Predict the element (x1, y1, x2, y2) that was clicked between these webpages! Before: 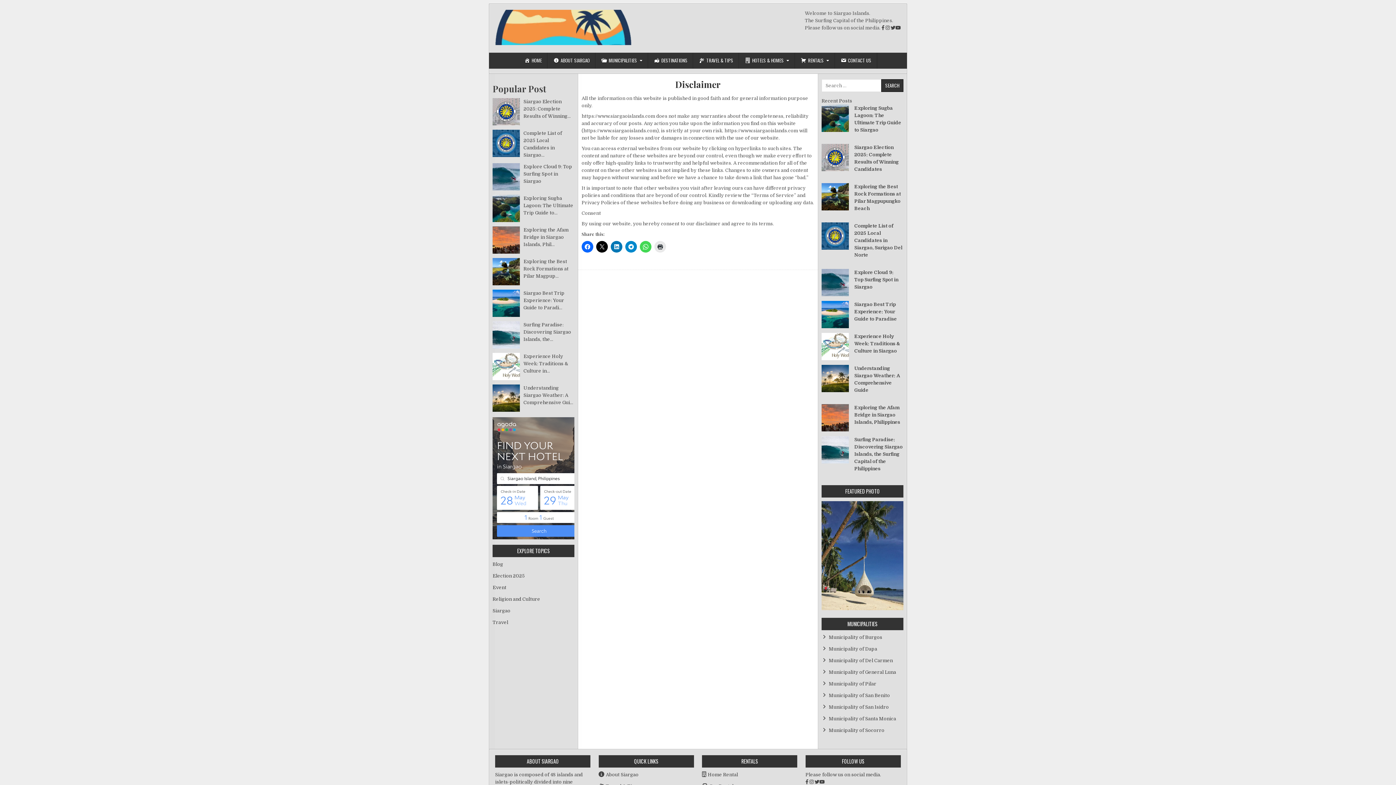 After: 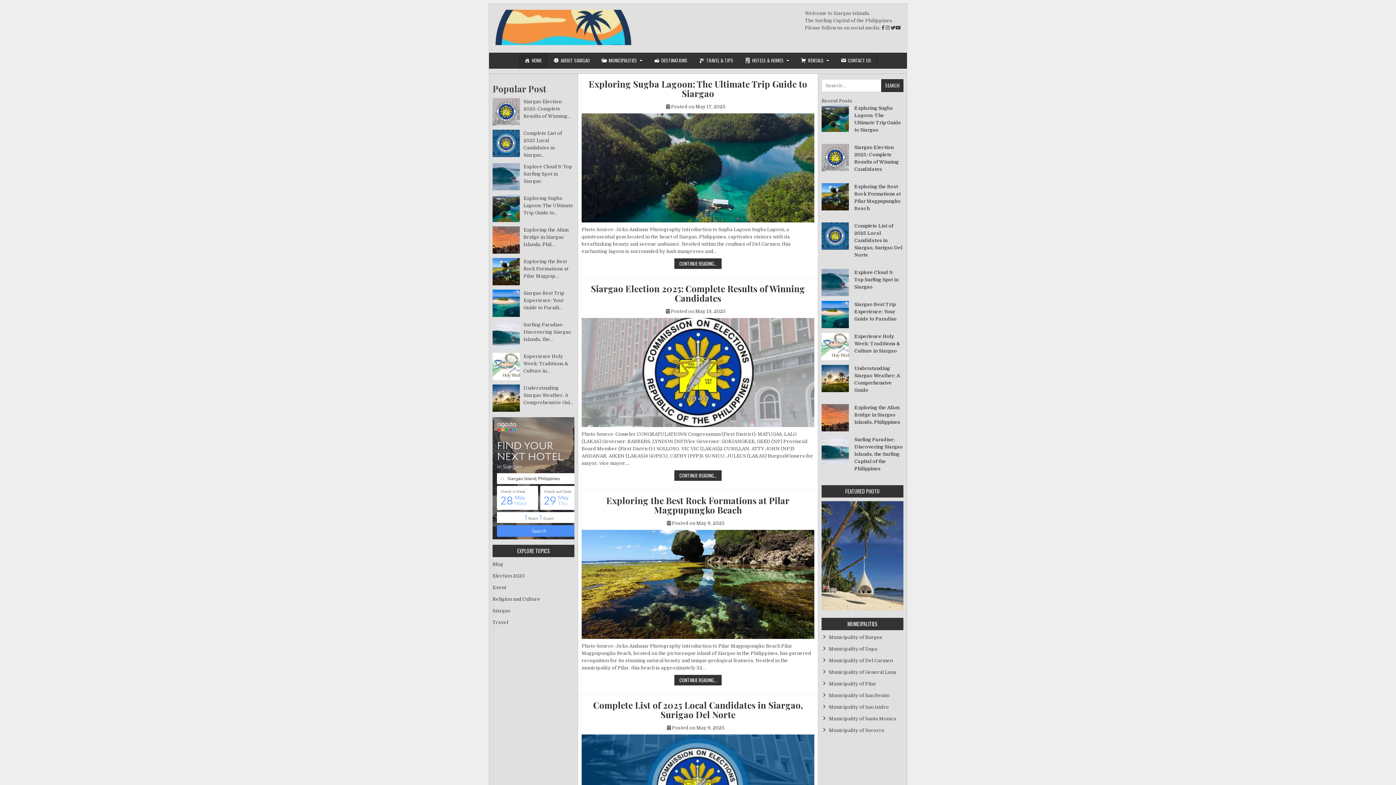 Action: bbox: (519, 52, 547, 68) label: HOME